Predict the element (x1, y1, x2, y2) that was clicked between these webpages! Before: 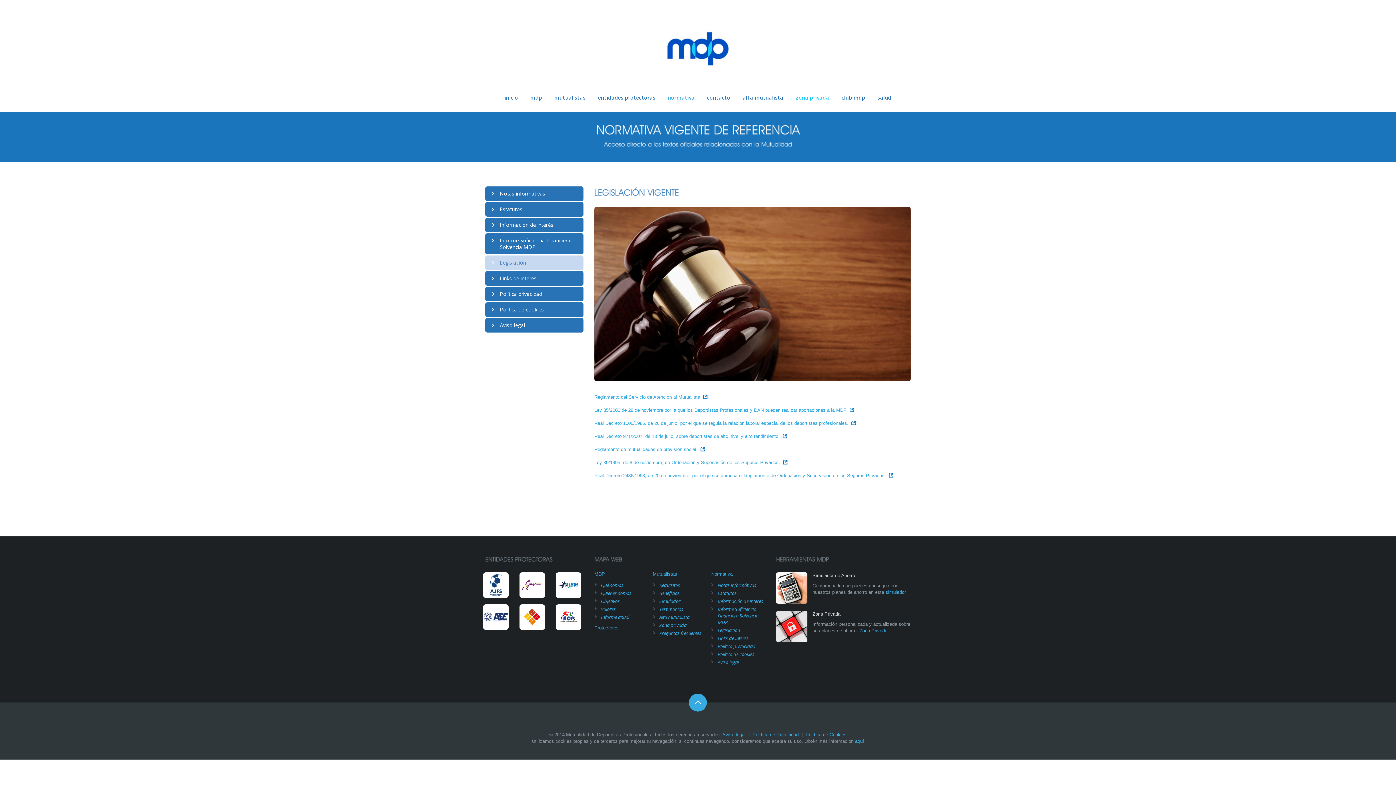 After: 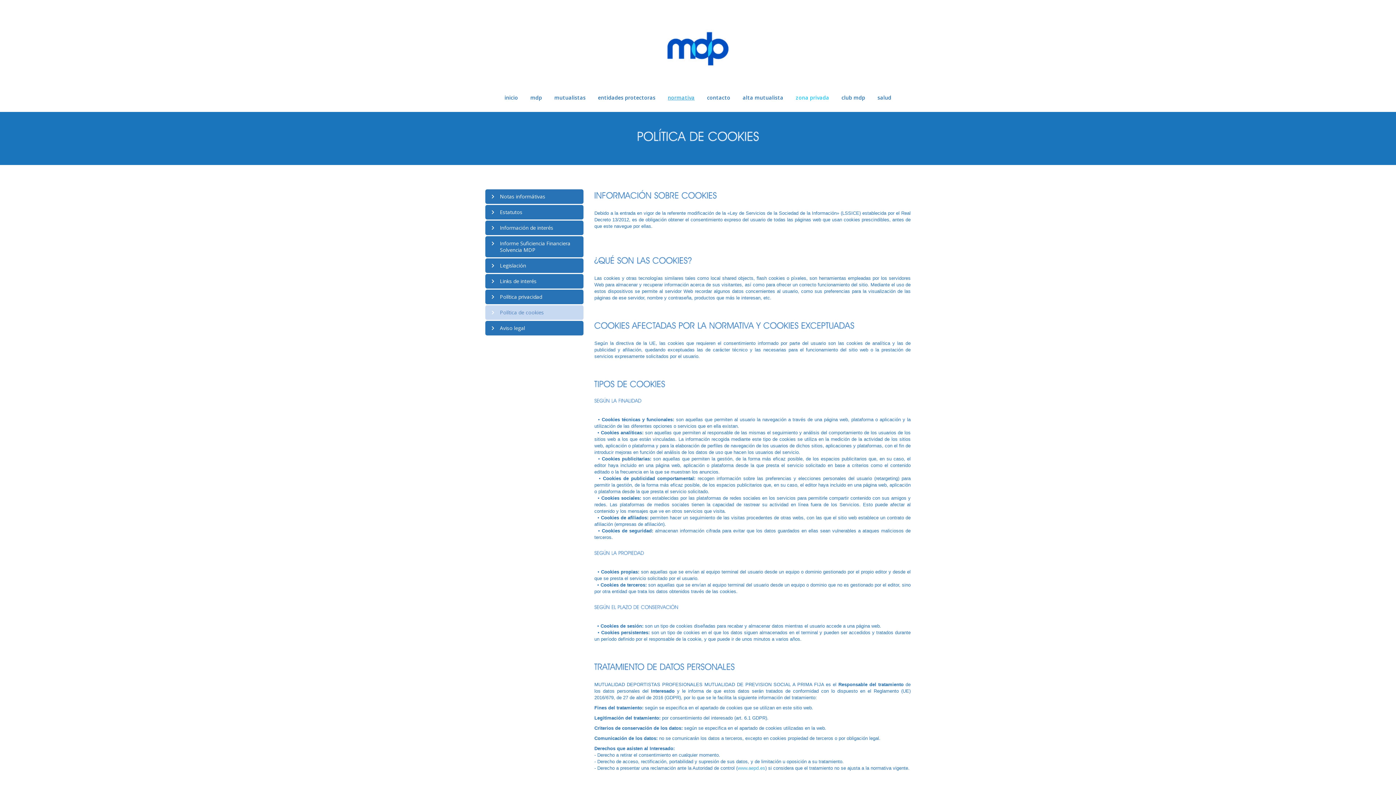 Action: label: aquí bbox: (855, 738, 864, 744)